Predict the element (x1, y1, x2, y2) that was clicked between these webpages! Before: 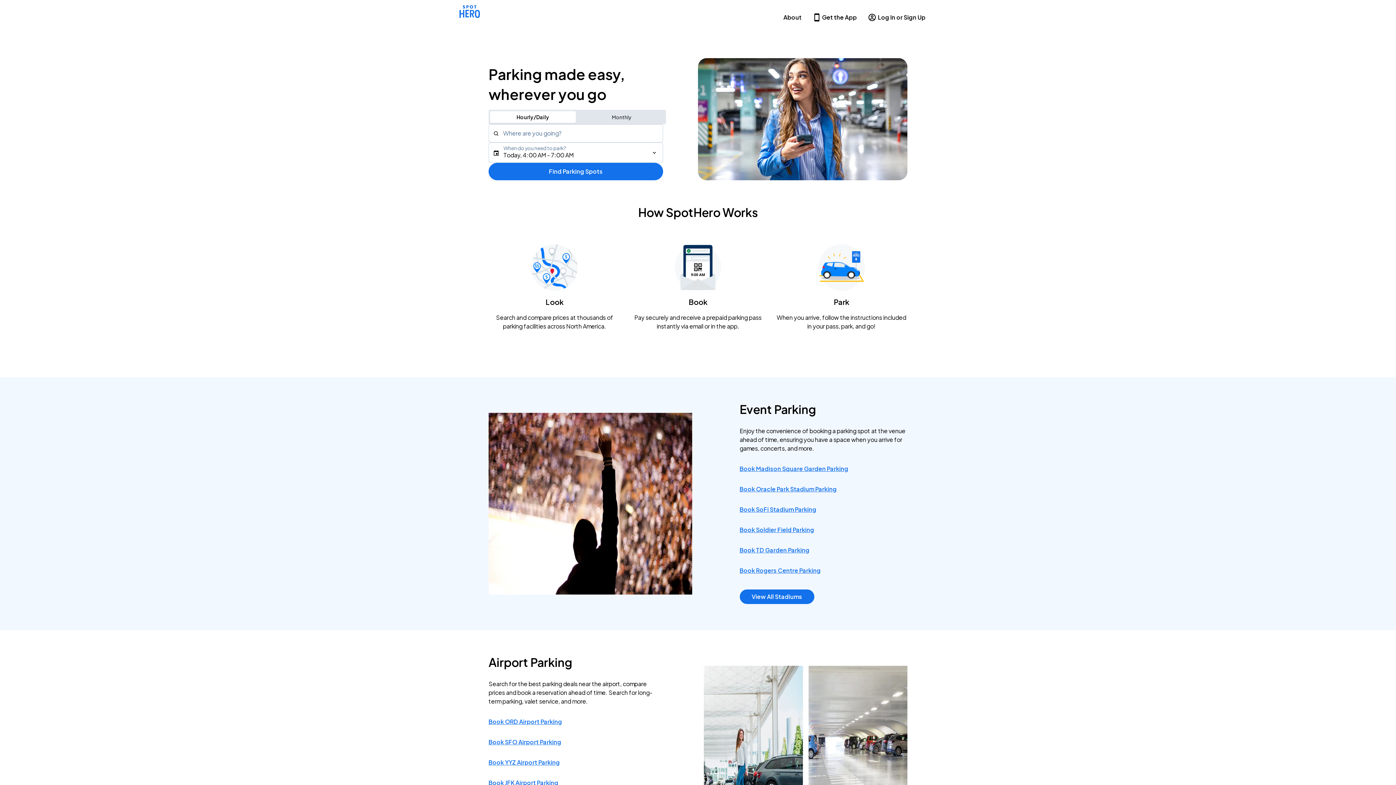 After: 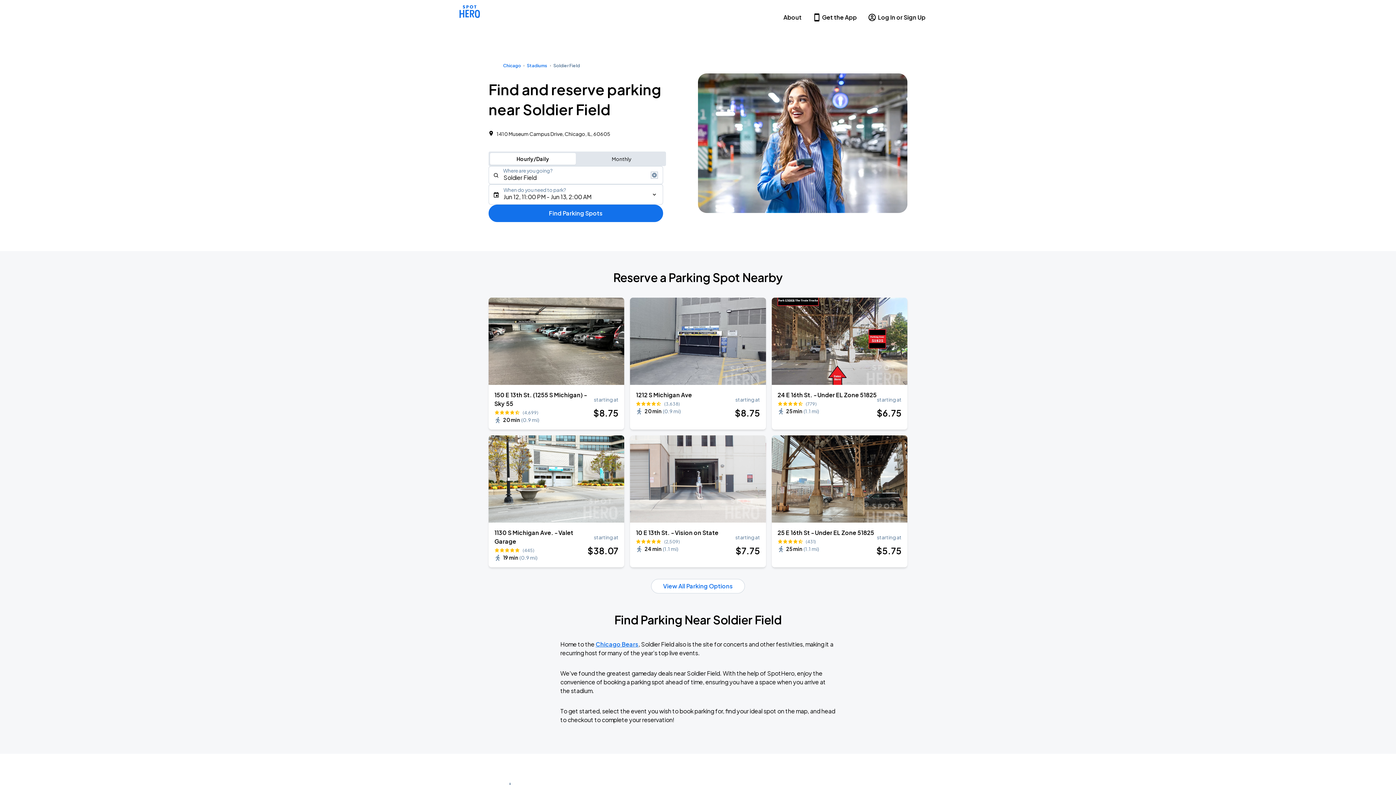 Action: bbox: (739, 526, 814, 533) label: Book Soldier Field Parking